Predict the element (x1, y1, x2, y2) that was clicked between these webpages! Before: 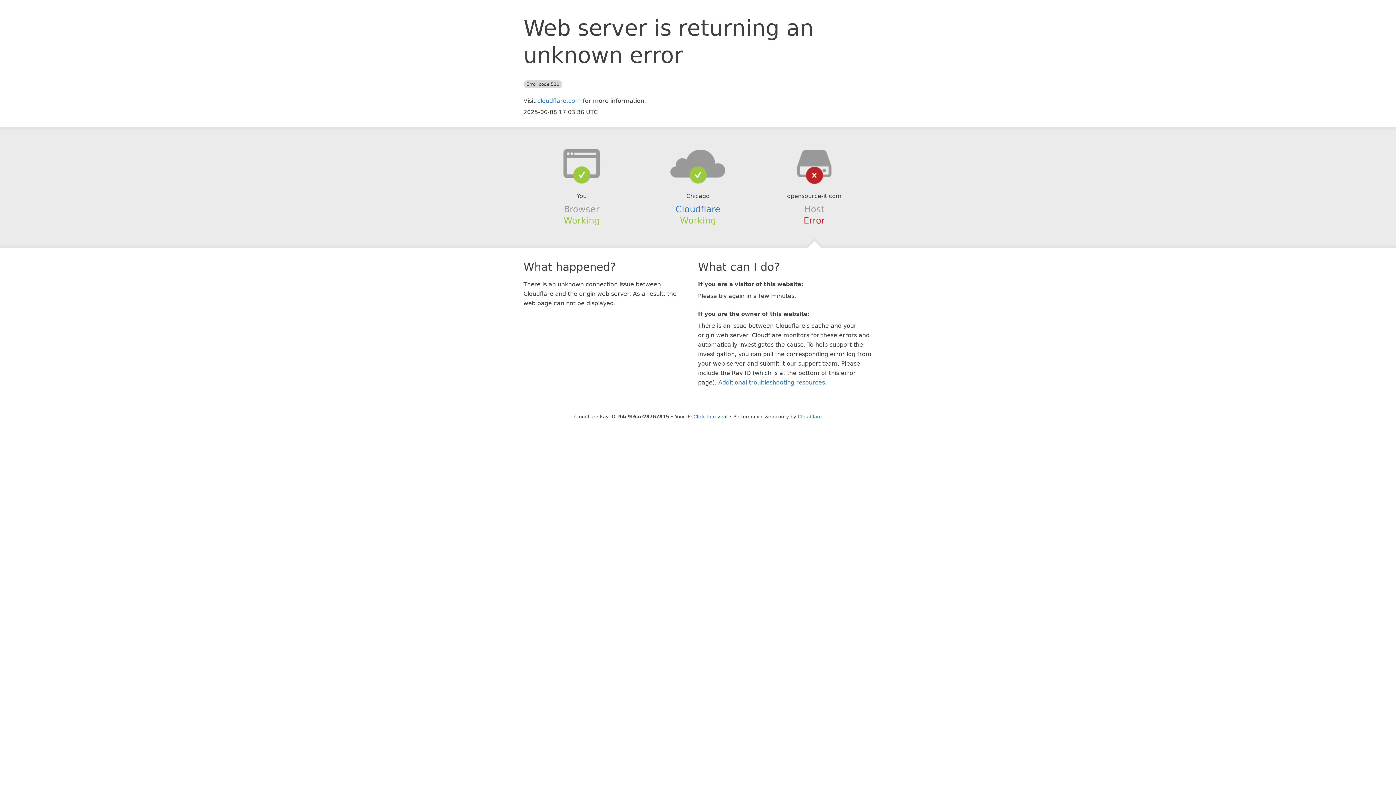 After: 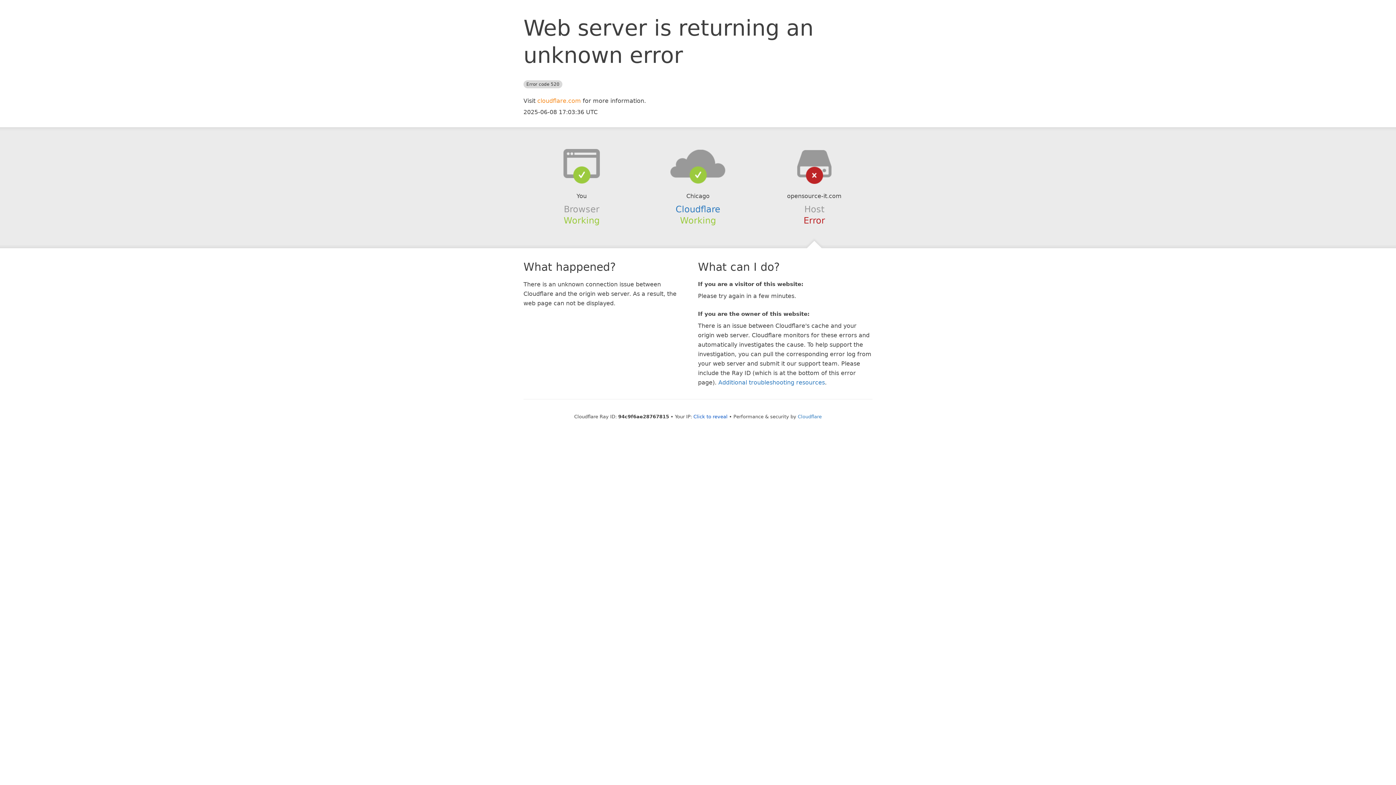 Action: label: cloudflare.com bbox: (537, 97, 581, 104)